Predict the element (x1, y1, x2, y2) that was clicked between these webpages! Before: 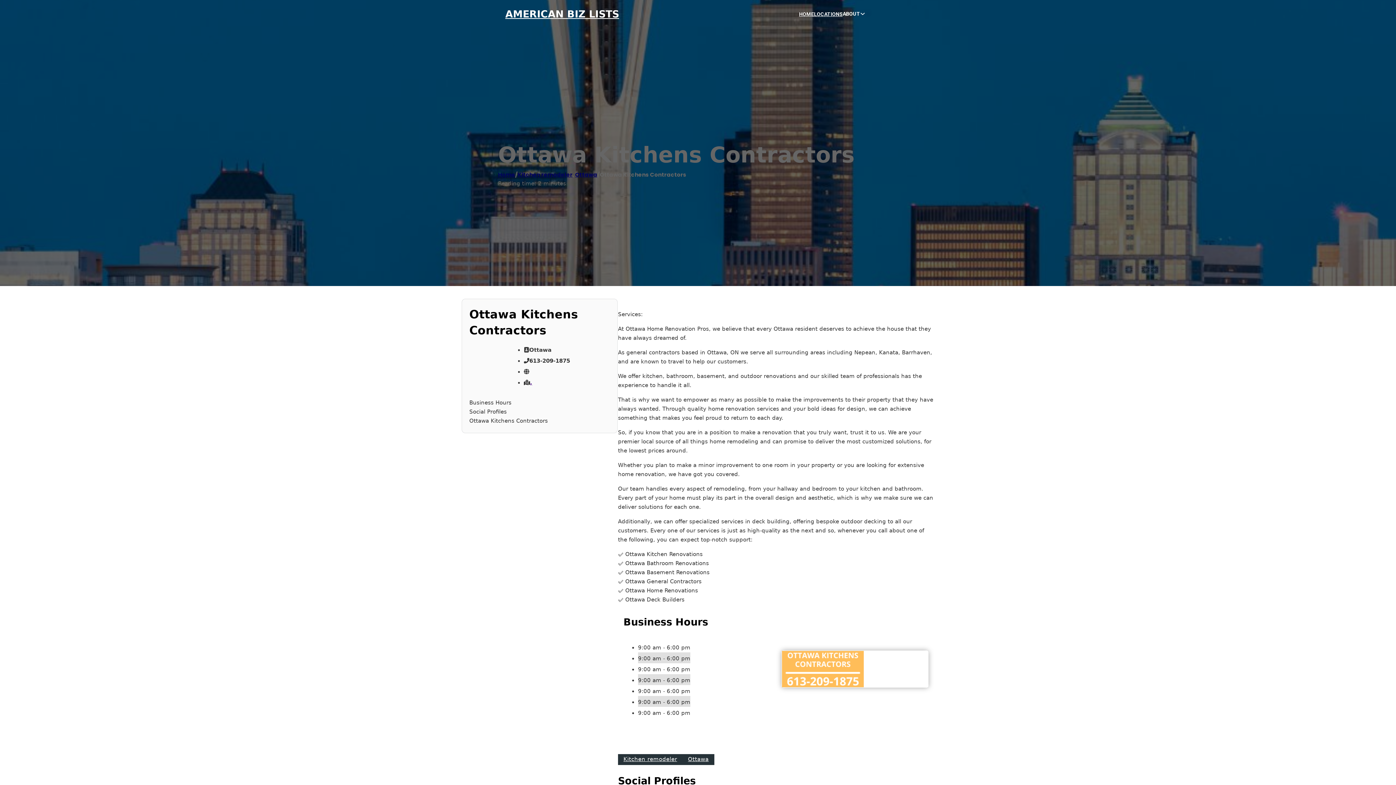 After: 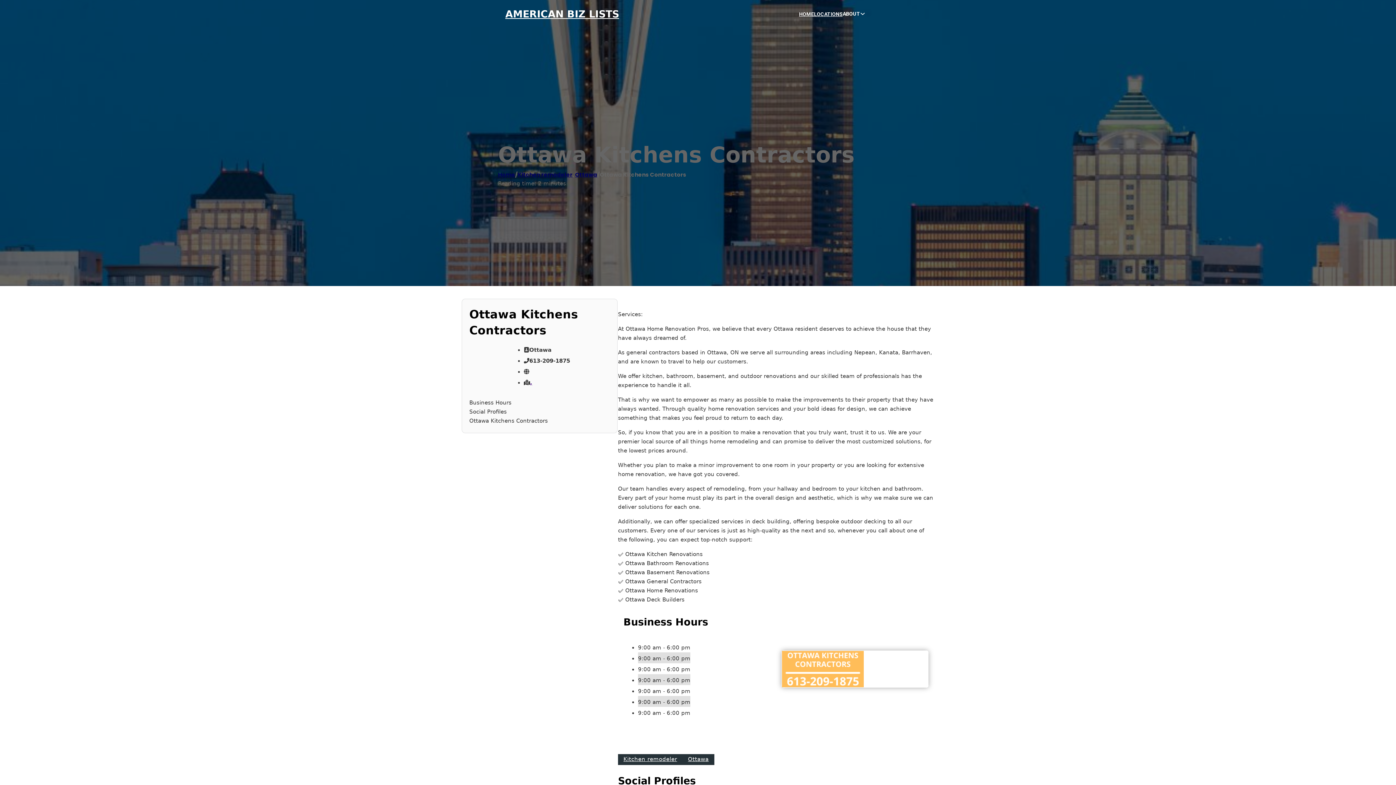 Action: label: , bbox: (530, 379, 532, 386)